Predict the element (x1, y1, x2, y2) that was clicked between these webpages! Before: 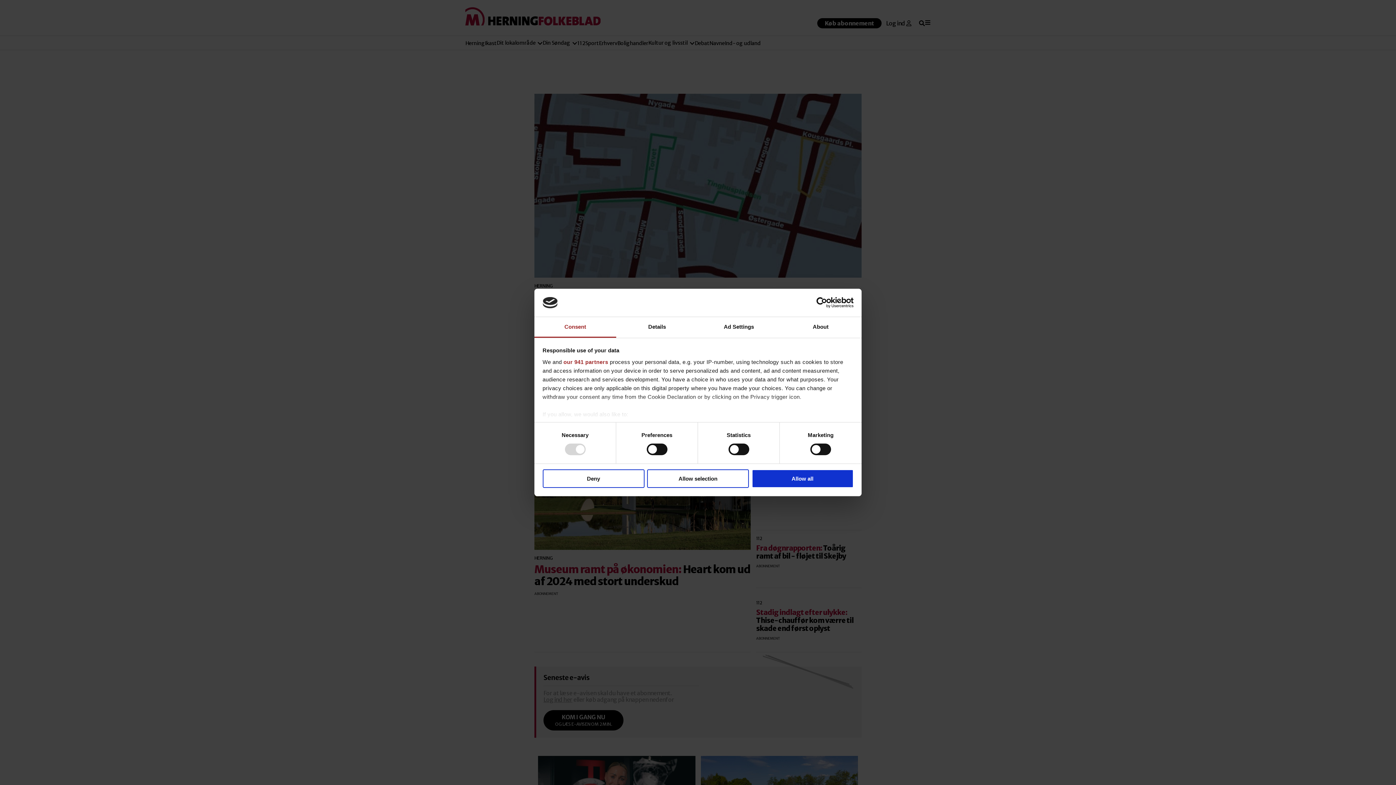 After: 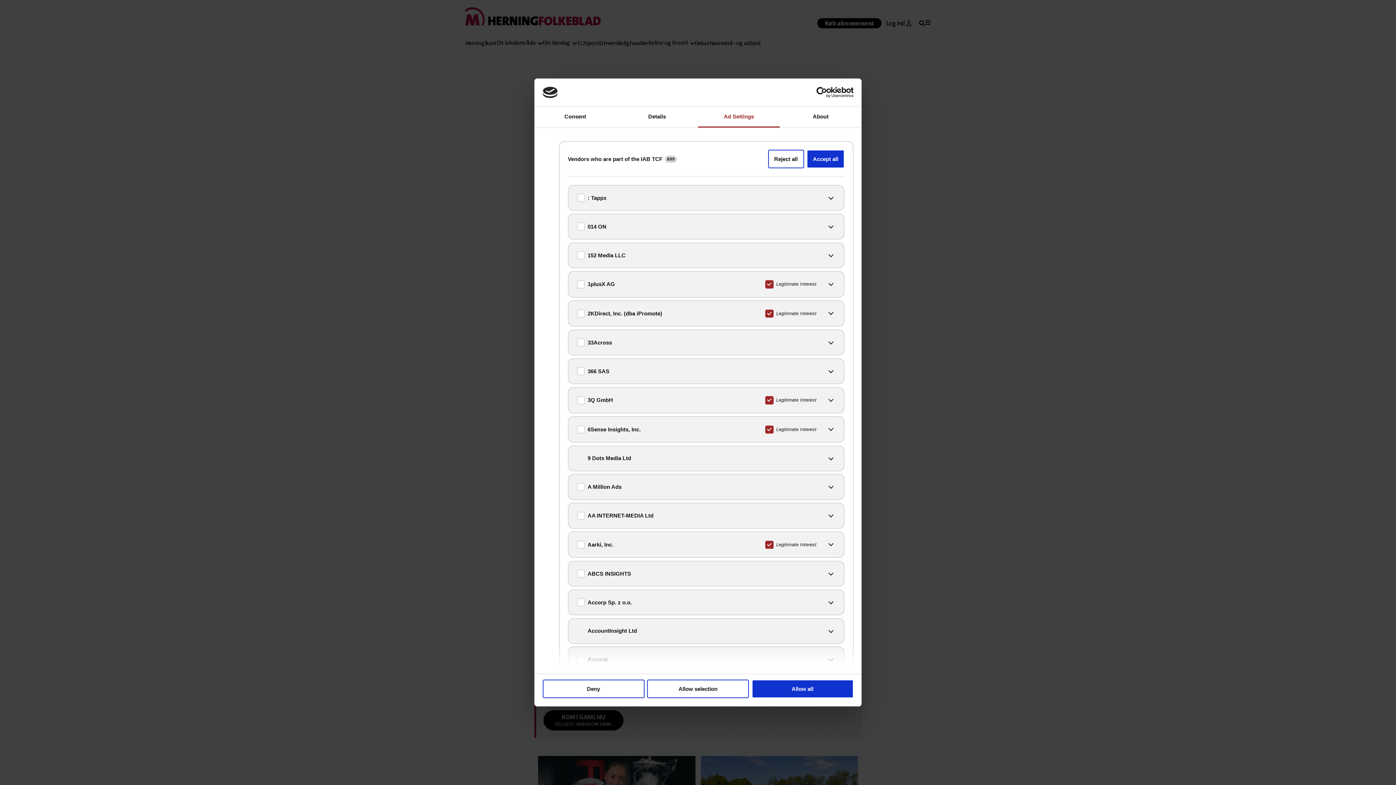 Action: bbox: (563, 359, 608, 365) label: our 941 partners